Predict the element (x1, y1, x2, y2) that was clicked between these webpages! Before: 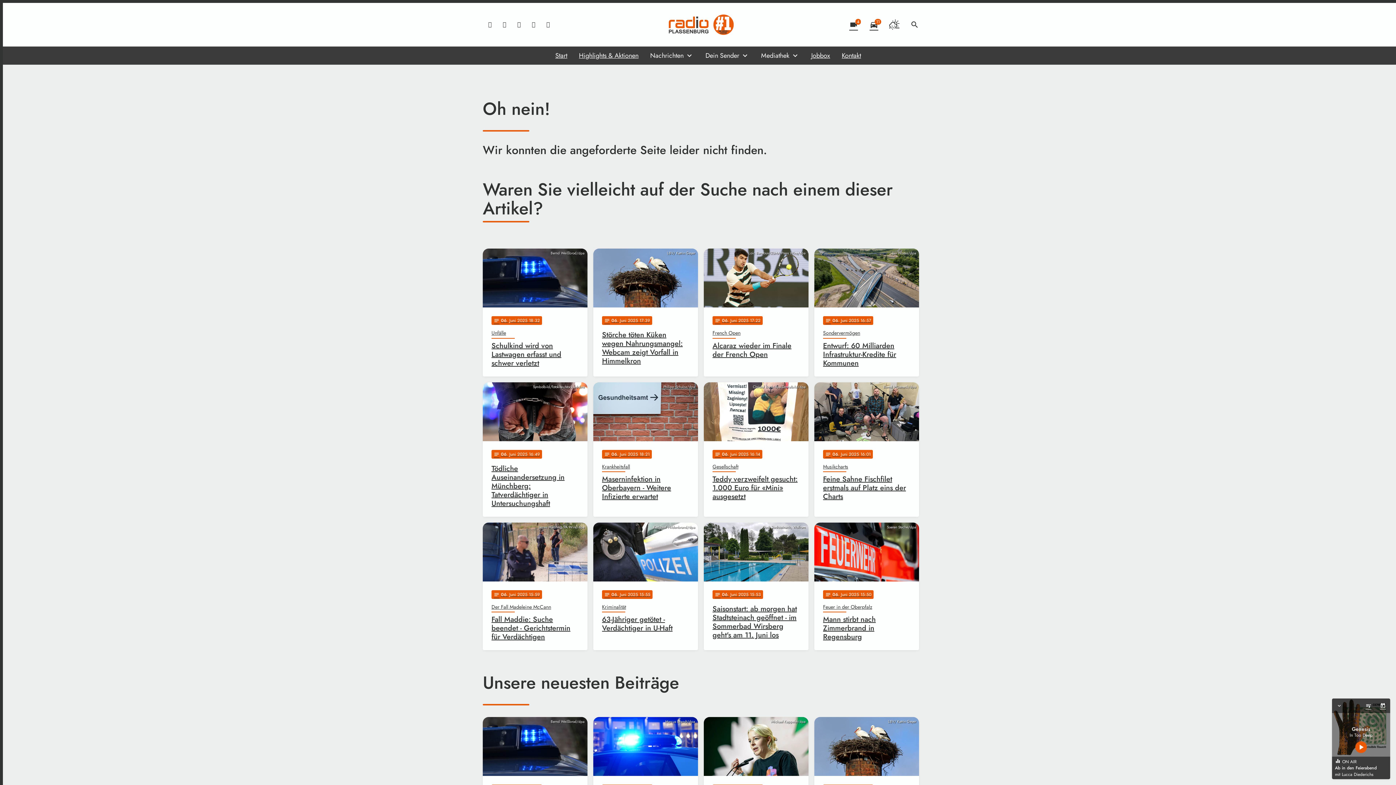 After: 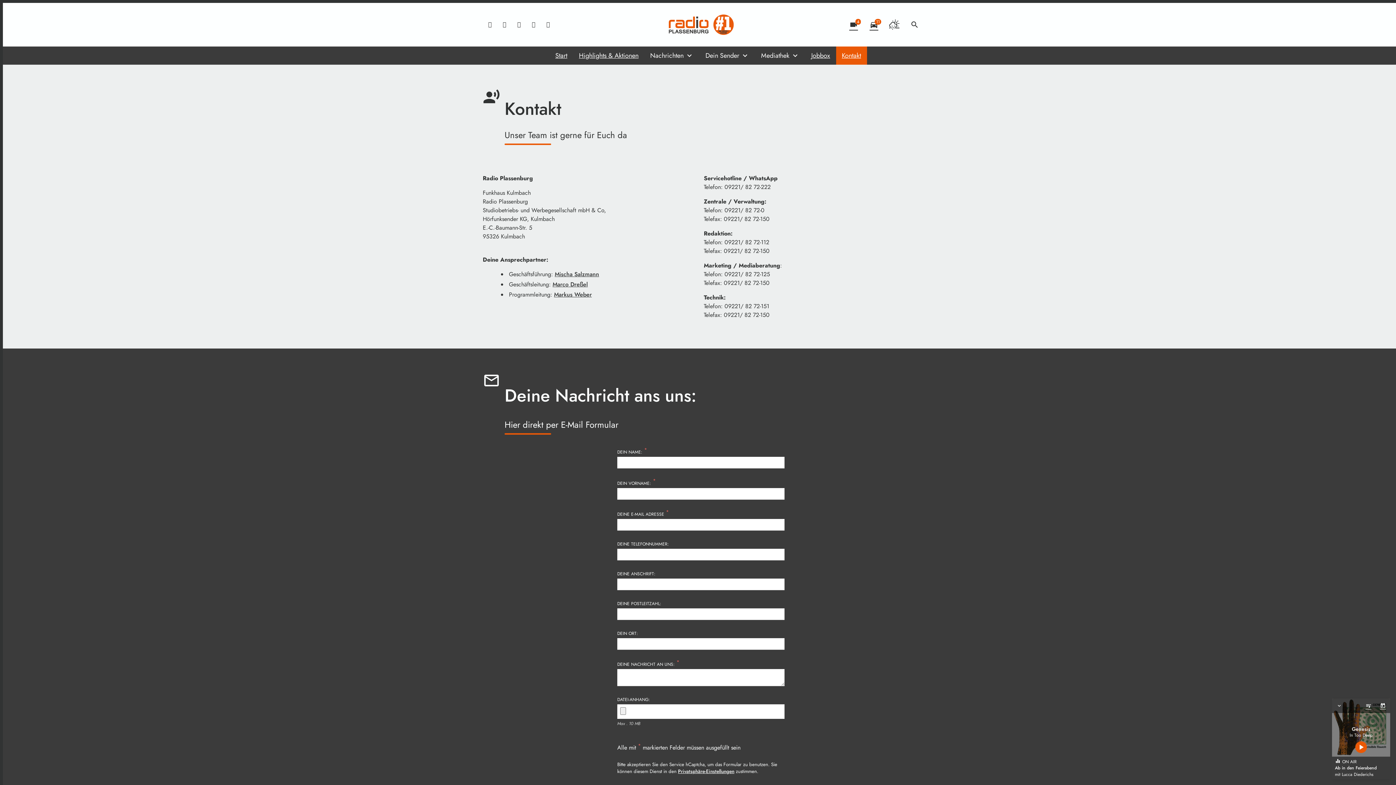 Action: bbox: (526, 17, 541, 32)